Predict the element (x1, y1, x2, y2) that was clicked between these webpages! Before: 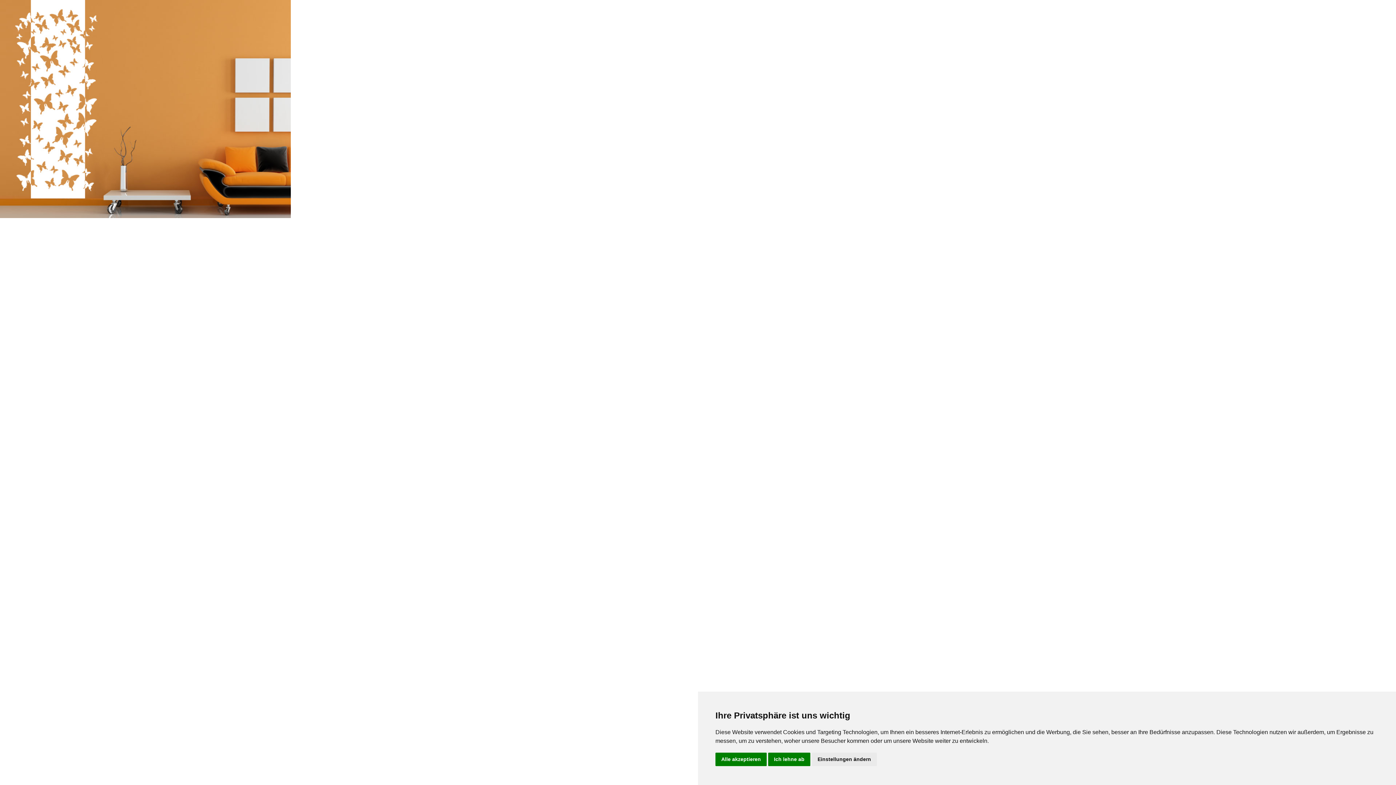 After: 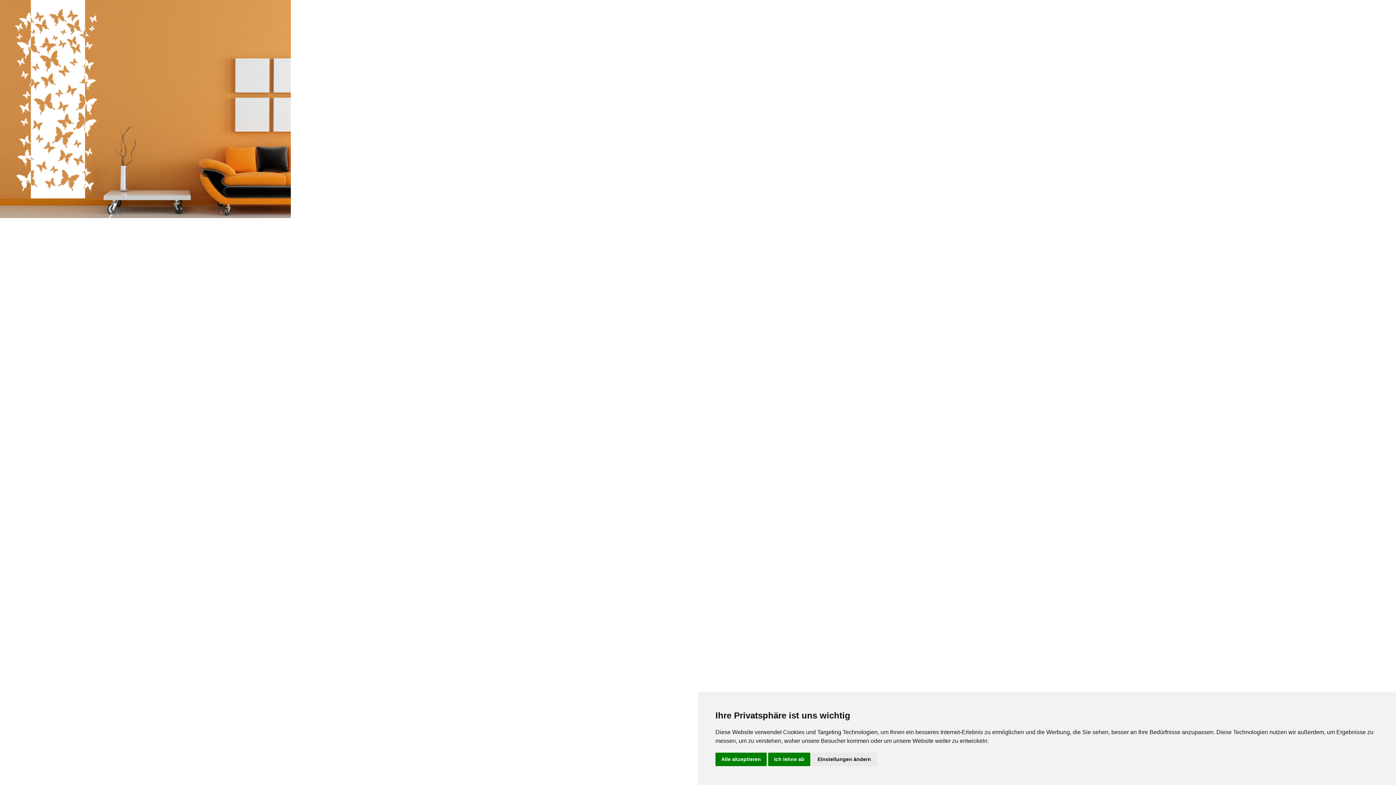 Action: bbox: (0, 214, 290, 218)